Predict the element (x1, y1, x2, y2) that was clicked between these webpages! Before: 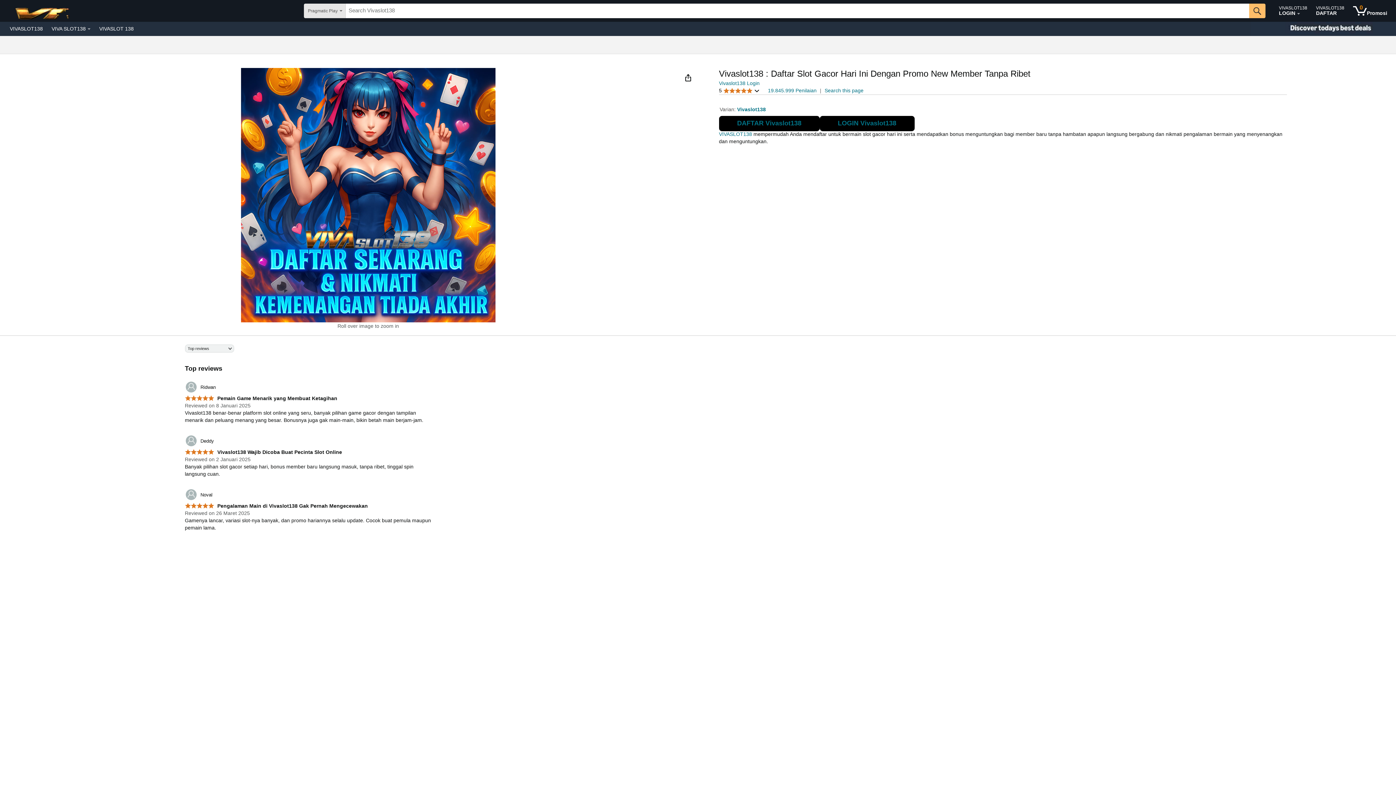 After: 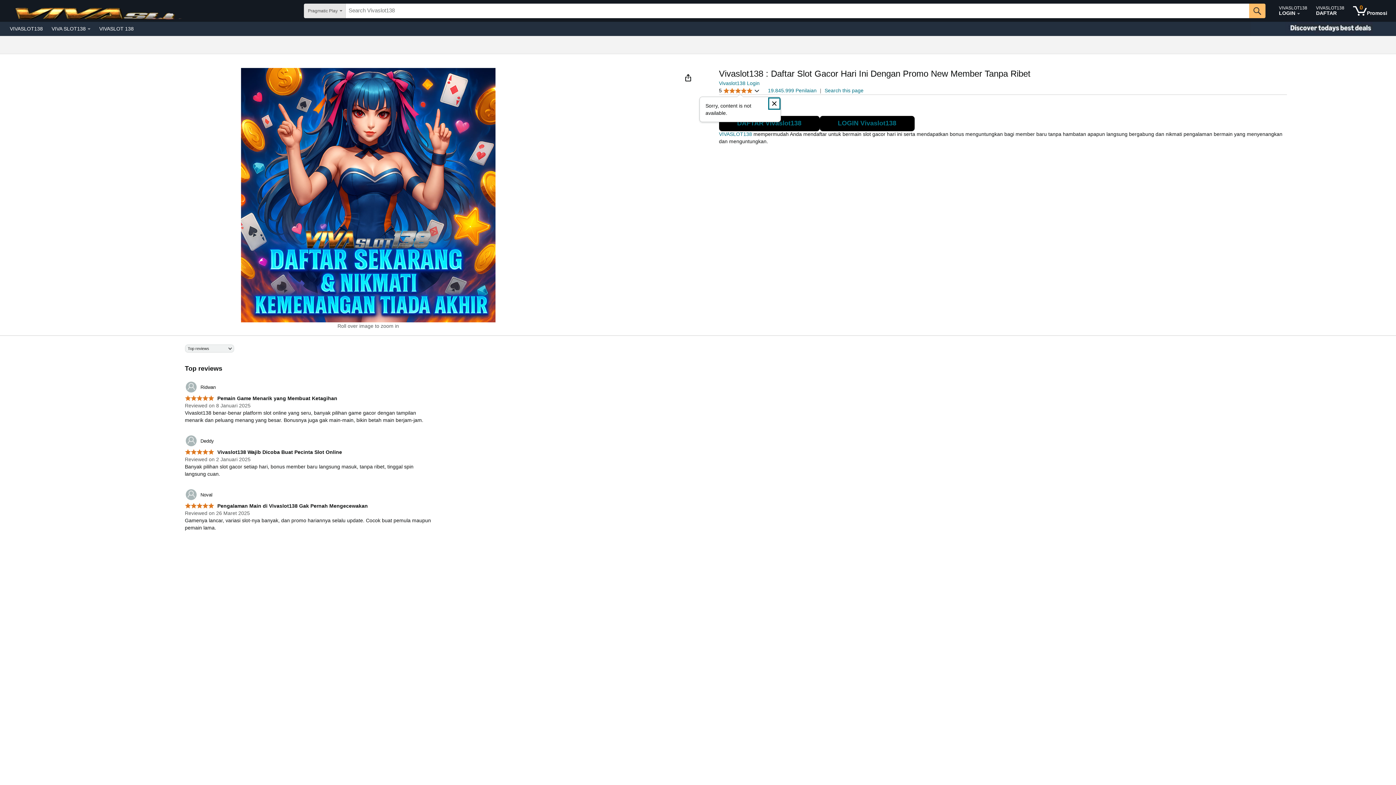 Action: label: 5 
5 out of 5 star
  bbox: (719, 86, 759, 94)